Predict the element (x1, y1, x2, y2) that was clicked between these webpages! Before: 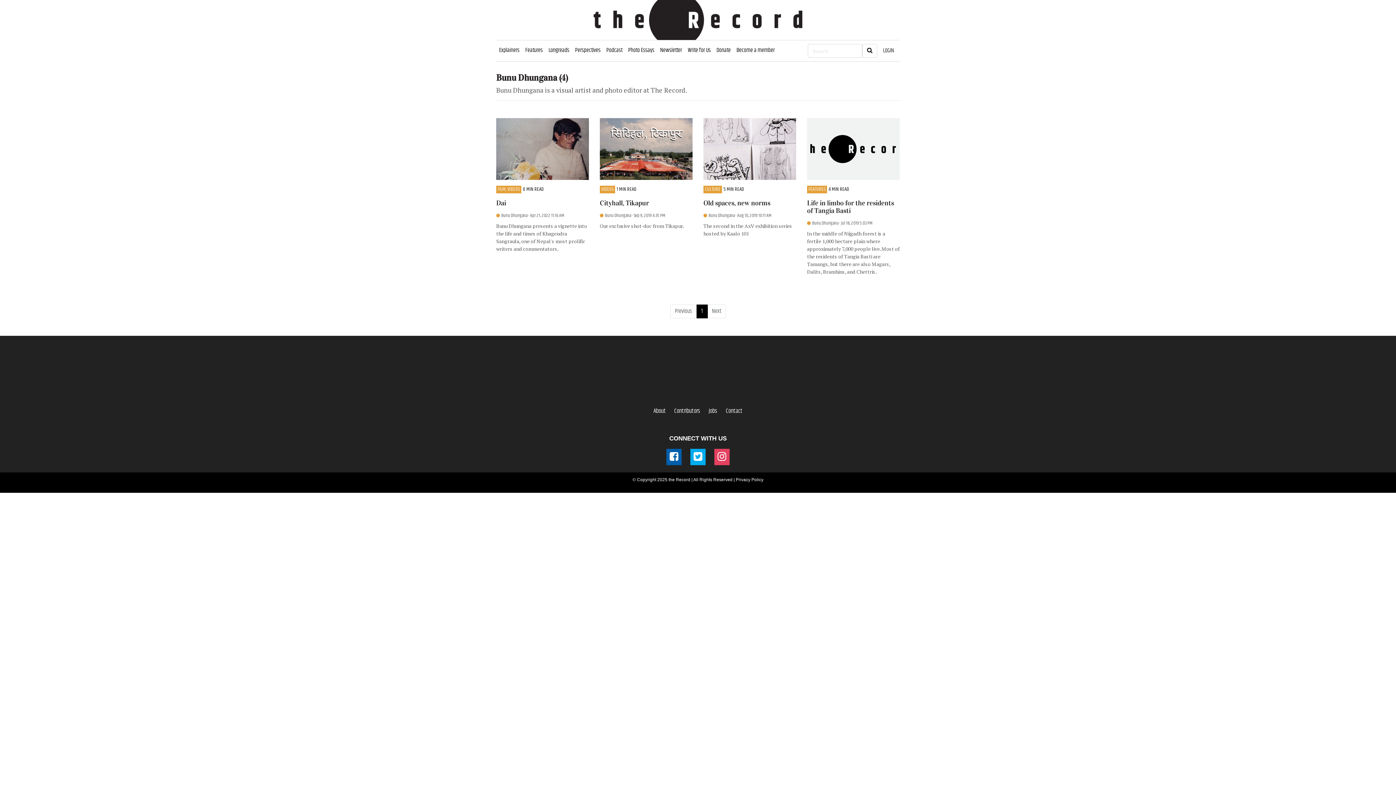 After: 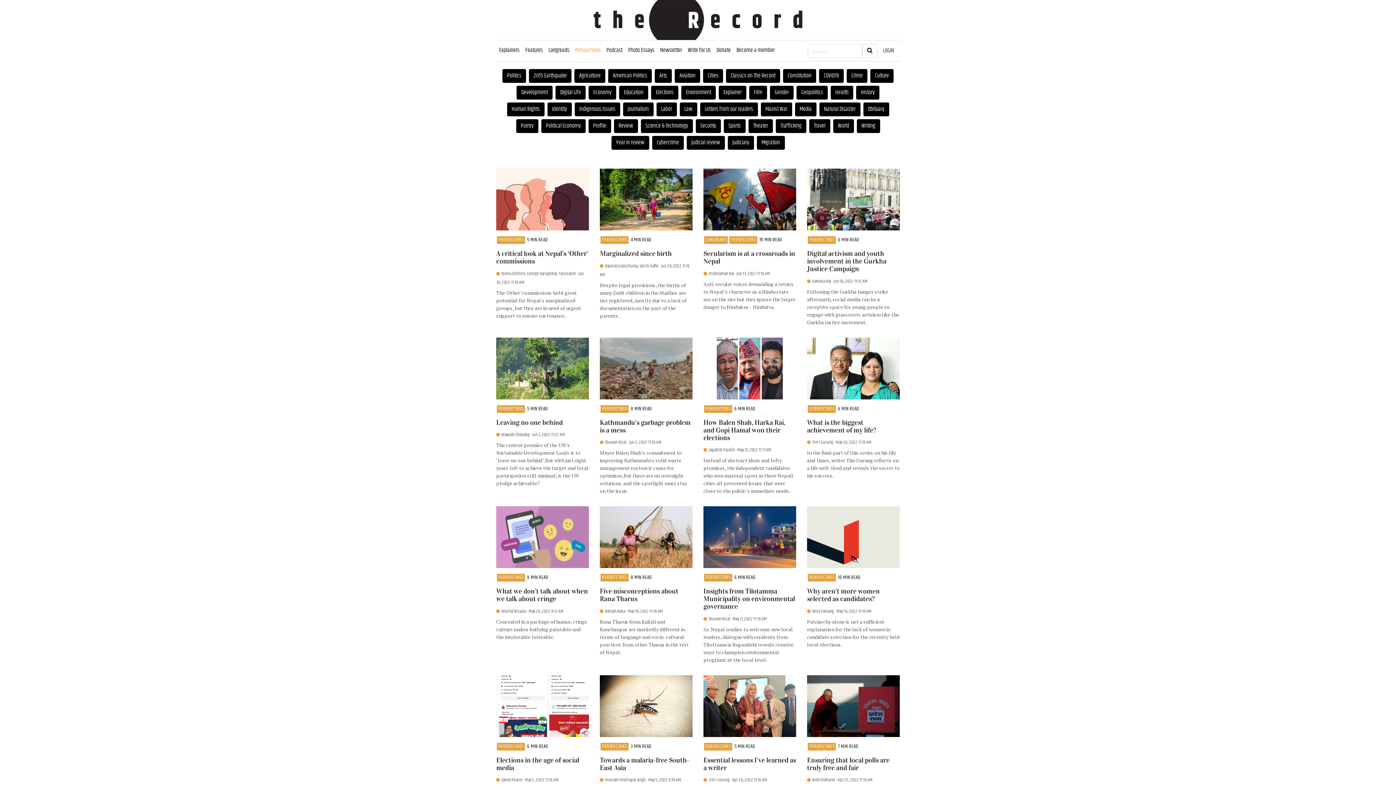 Action: bbox: (572, 43, 603, 58) label: Perspectives